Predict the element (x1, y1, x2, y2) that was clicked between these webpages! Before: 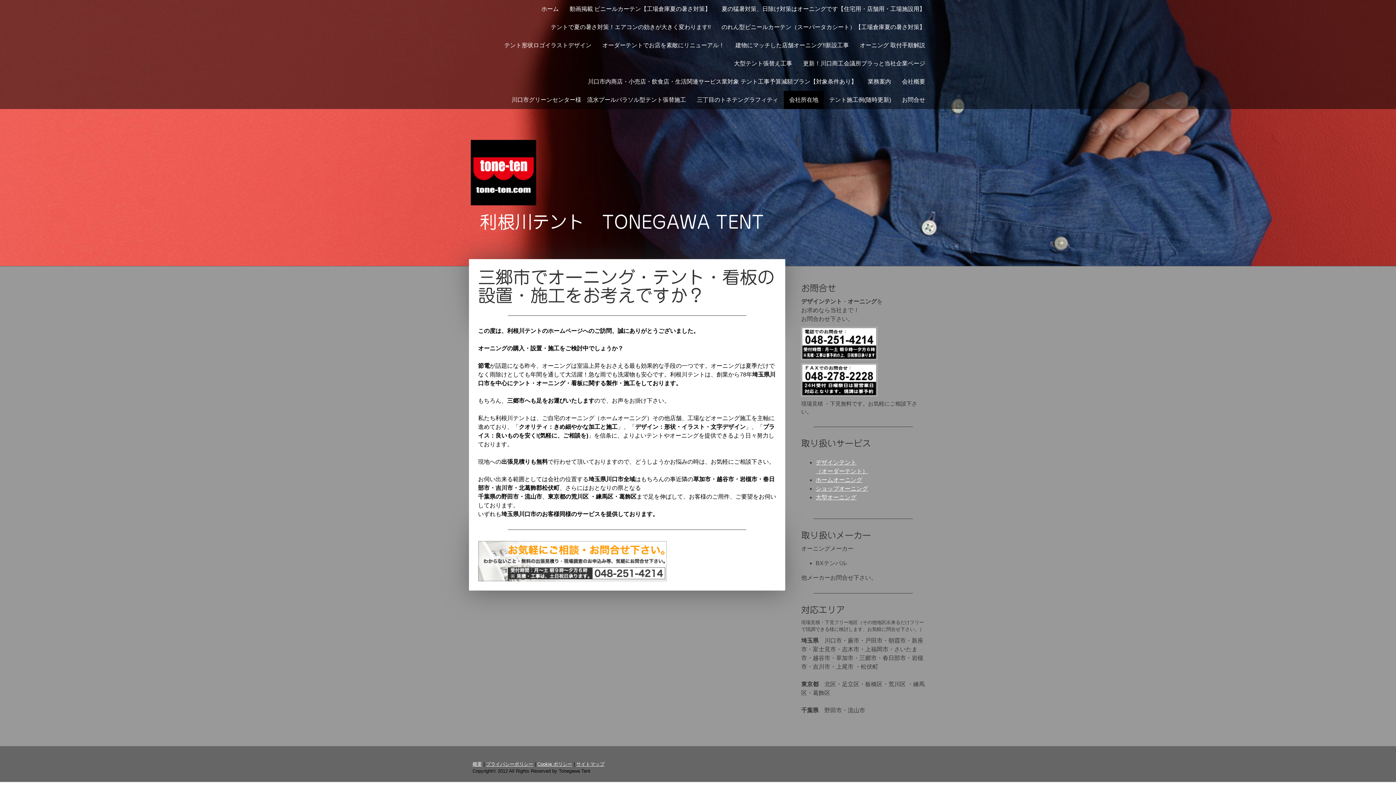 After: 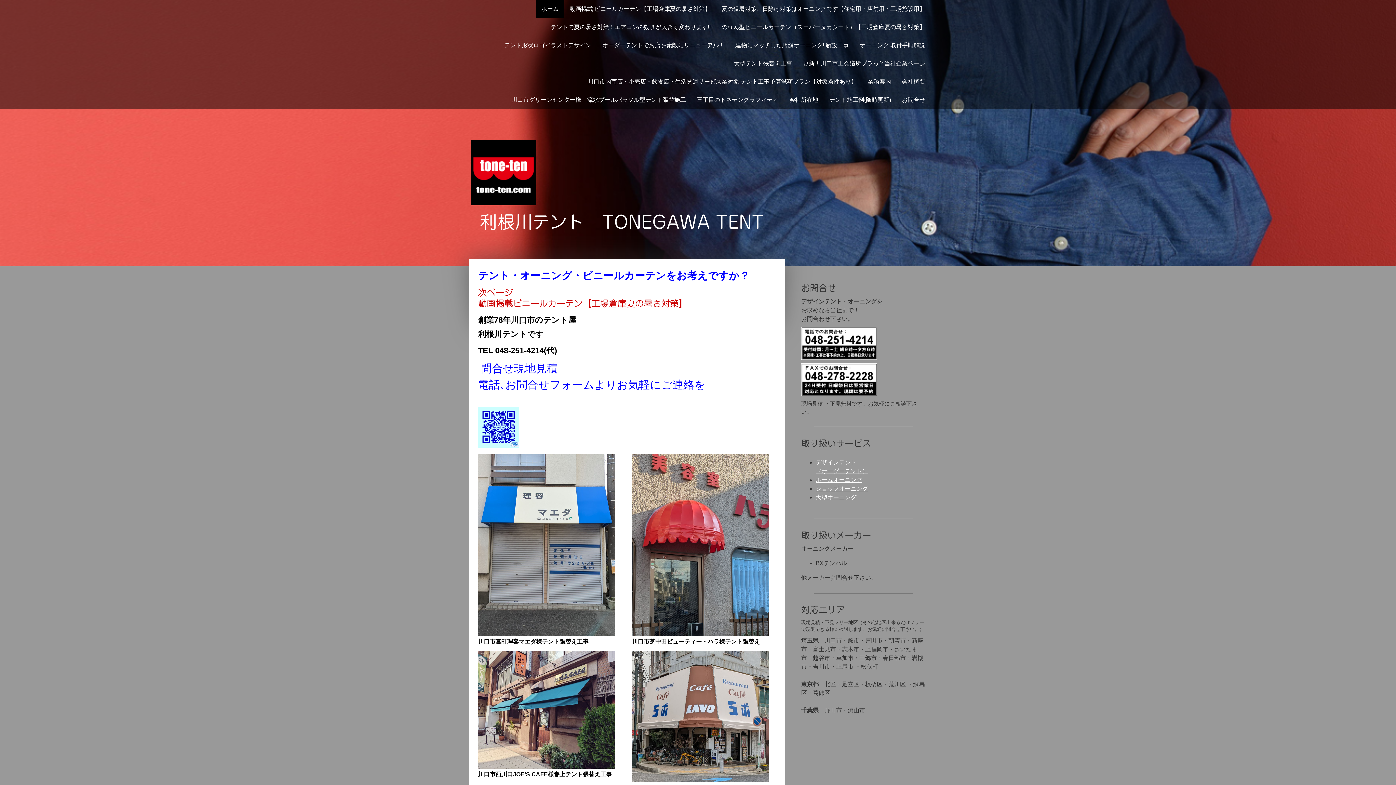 Action: bbox: (470, 141, 536, 147)